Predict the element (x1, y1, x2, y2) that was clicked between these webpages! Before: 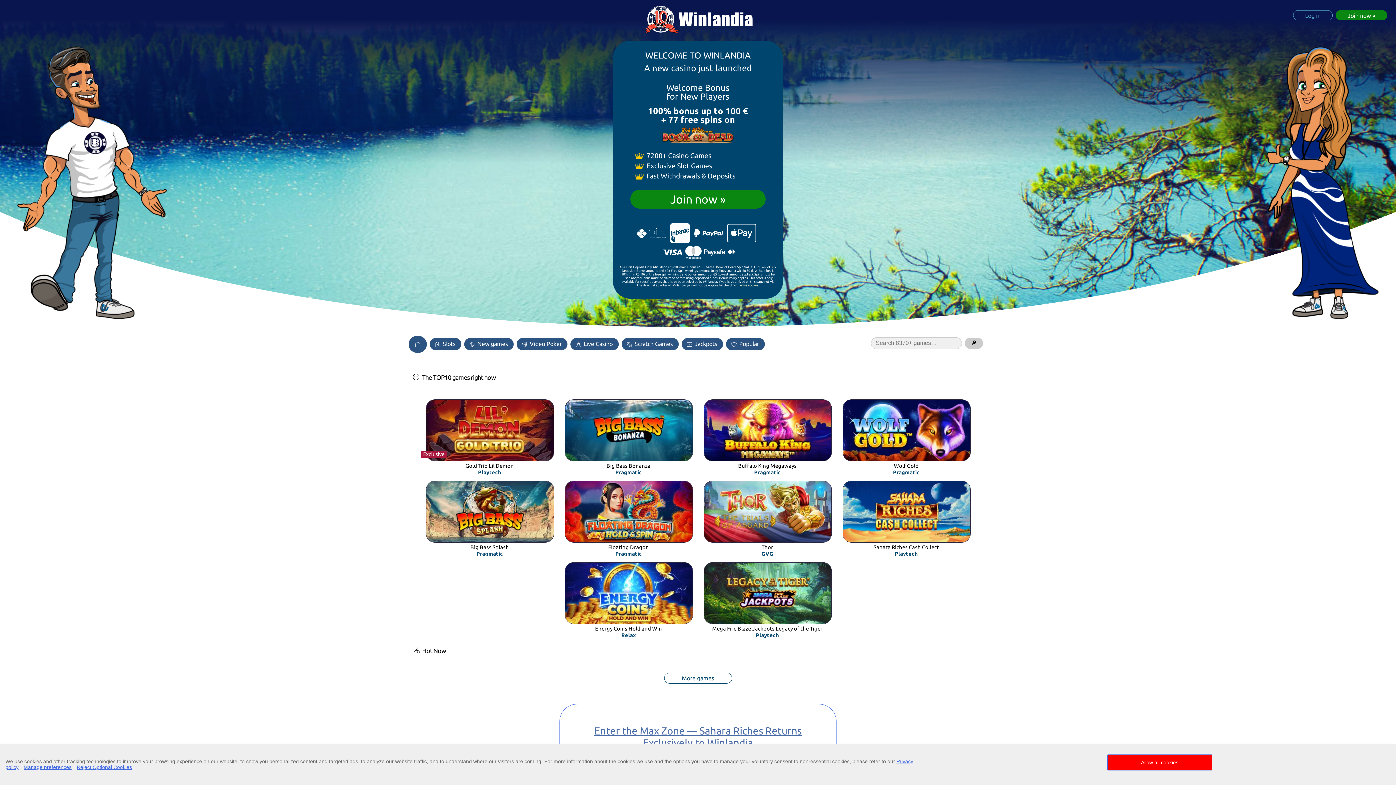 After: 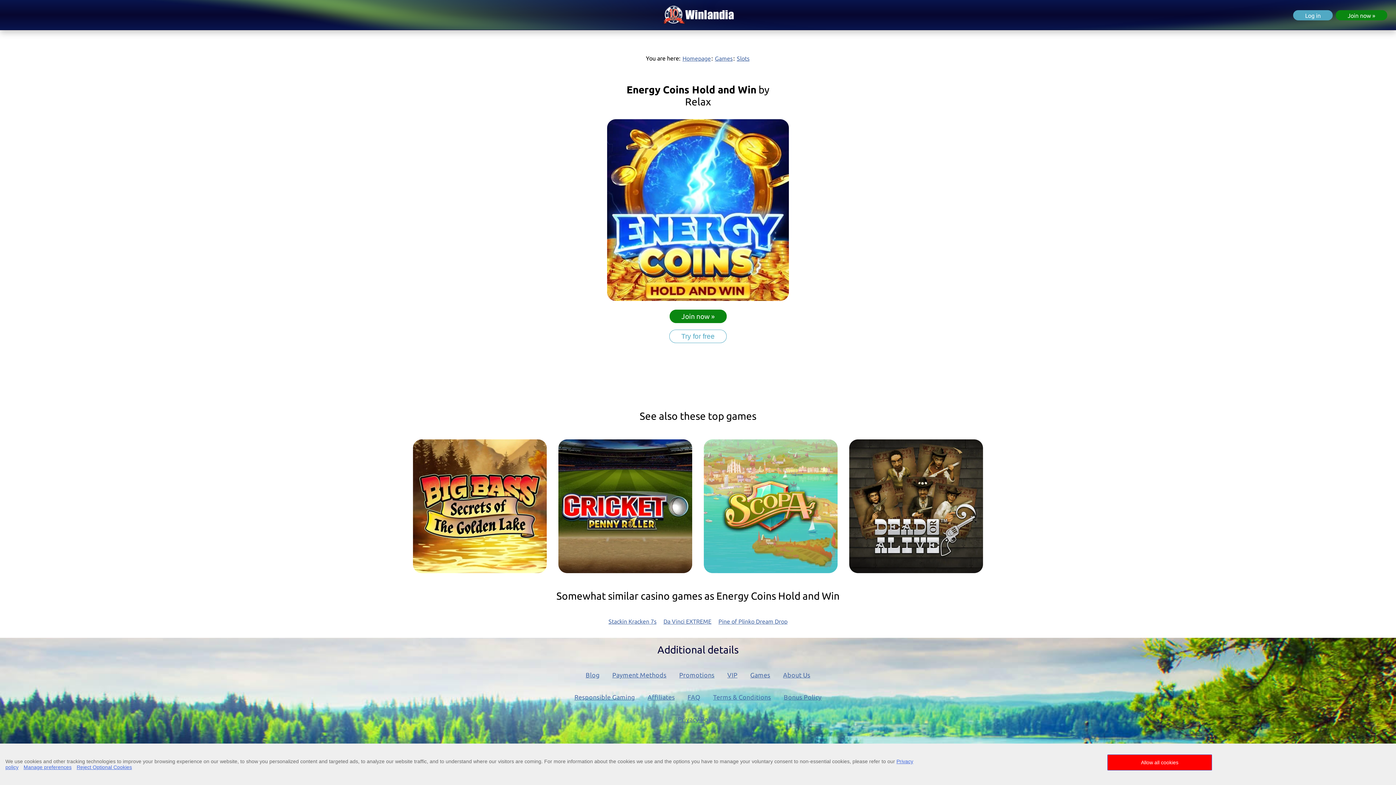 Action: bbox: (565, 614, 693, 626)